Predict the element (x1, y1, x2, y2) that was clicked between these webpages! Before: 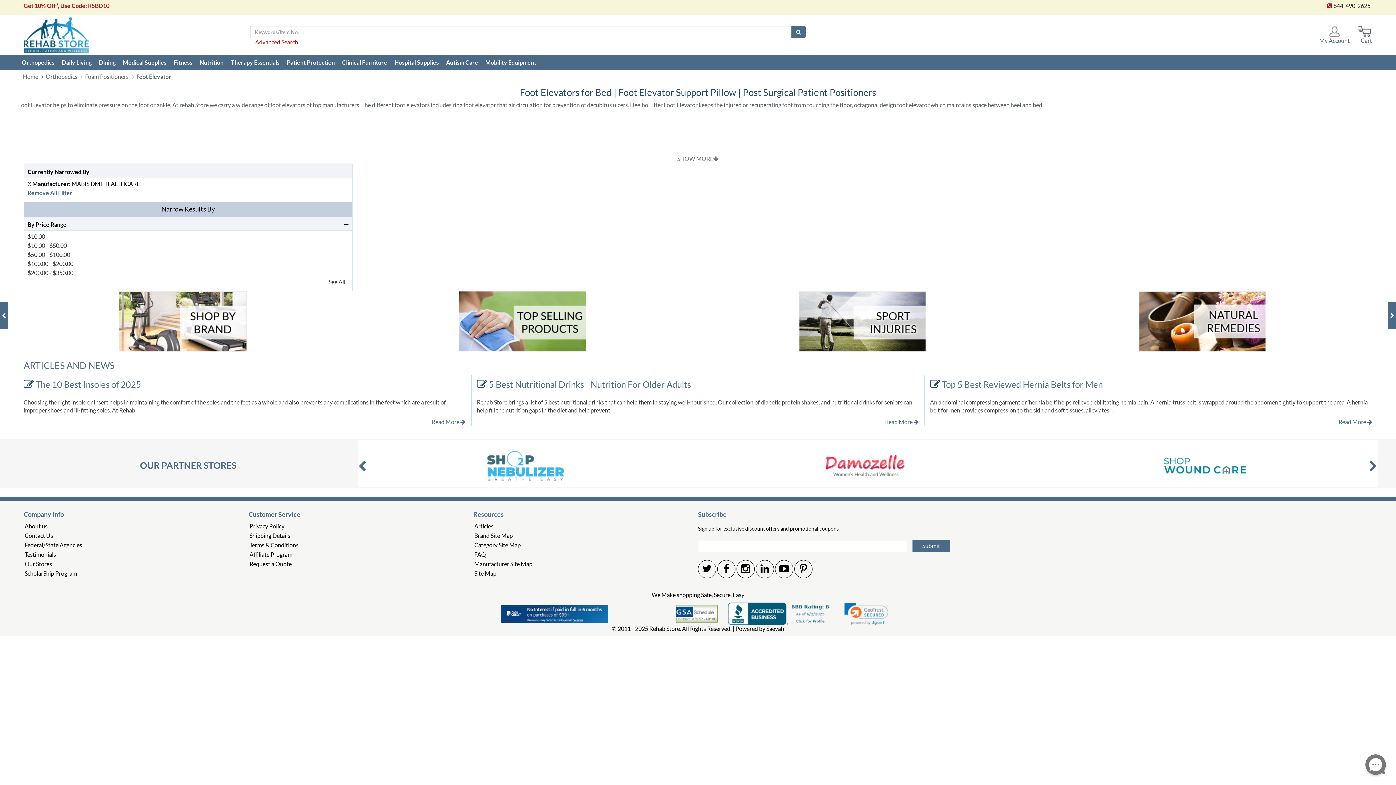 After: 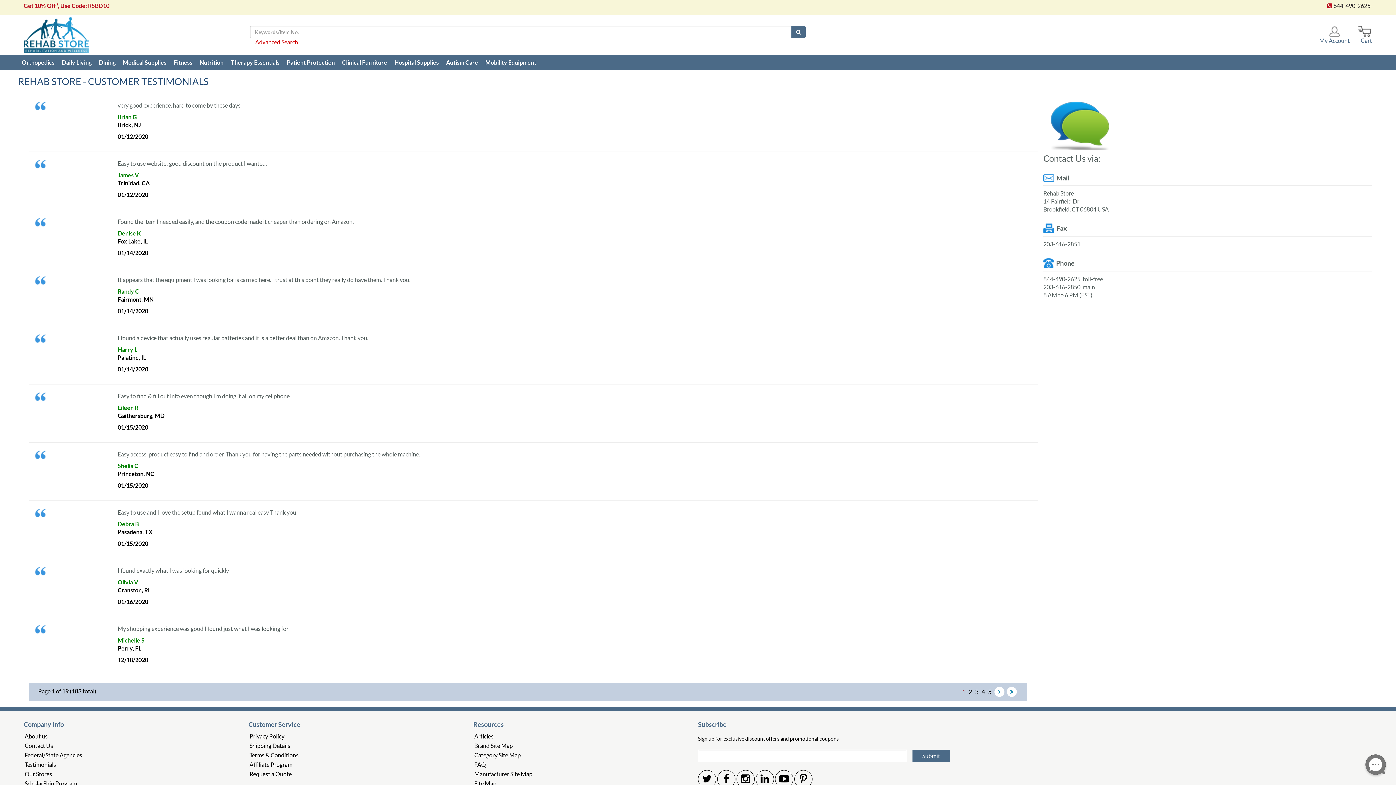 Action: bbox: (23, 549, 57, 560) label: Testimonials